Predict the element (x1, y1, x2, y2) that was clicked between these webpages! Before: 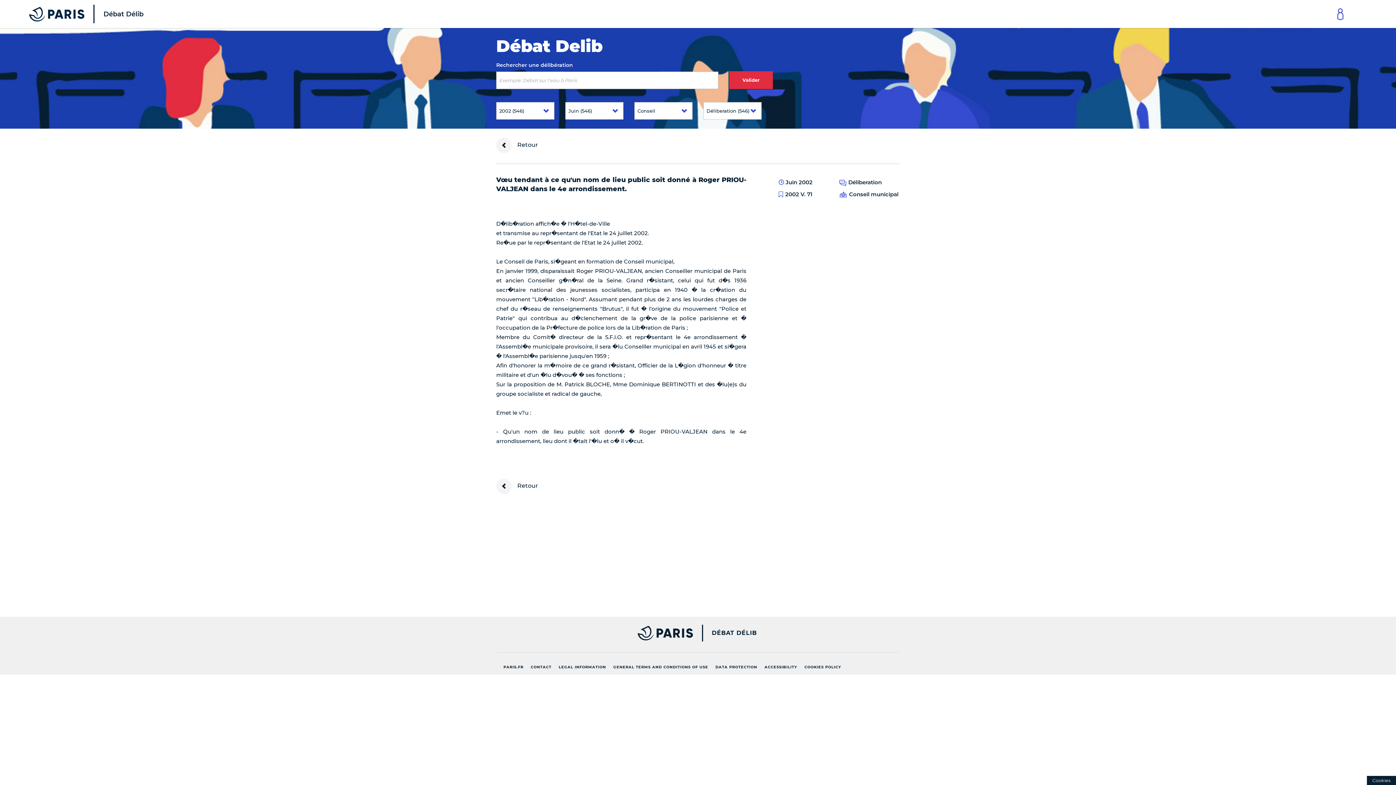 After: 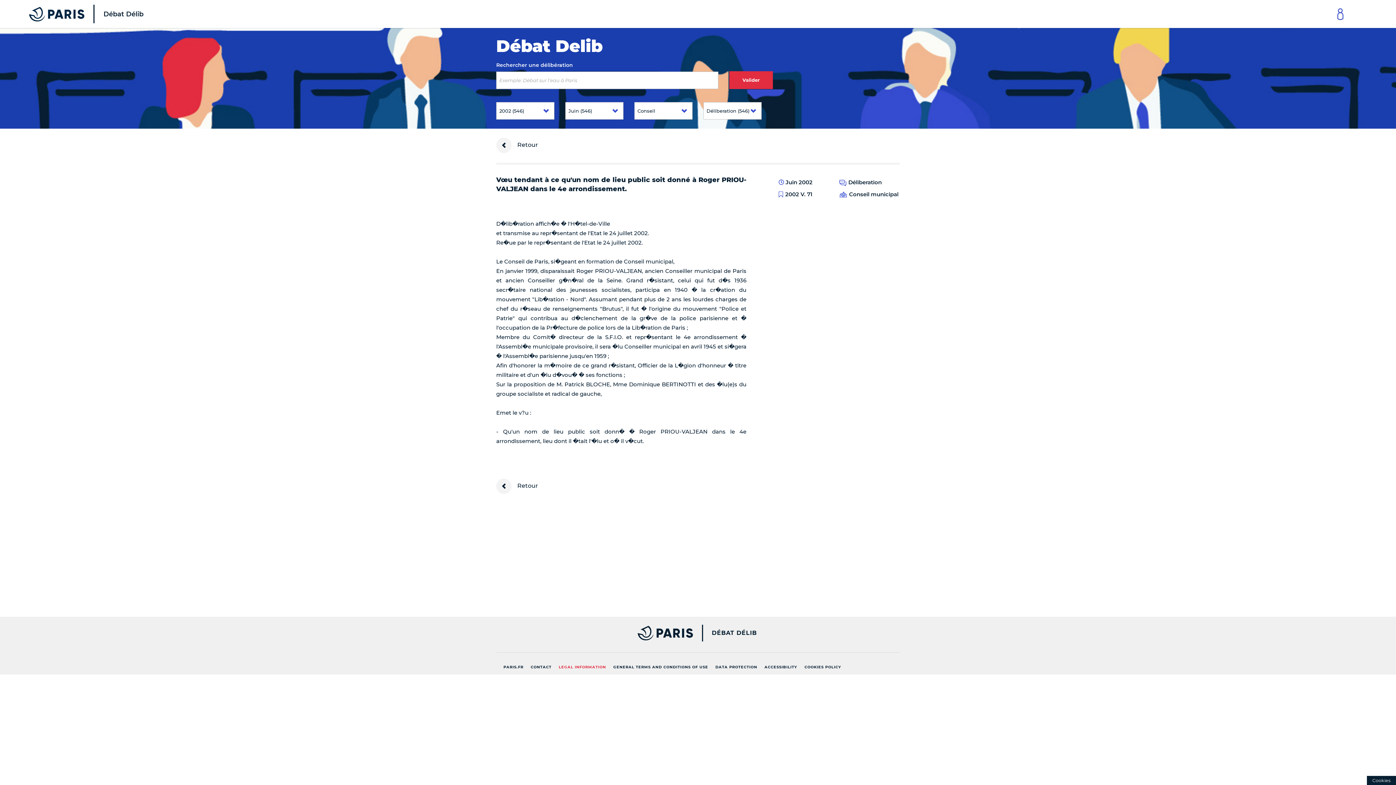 Action: bbox: (555, 662, 609, 673) label: LEGAL INFORMATION